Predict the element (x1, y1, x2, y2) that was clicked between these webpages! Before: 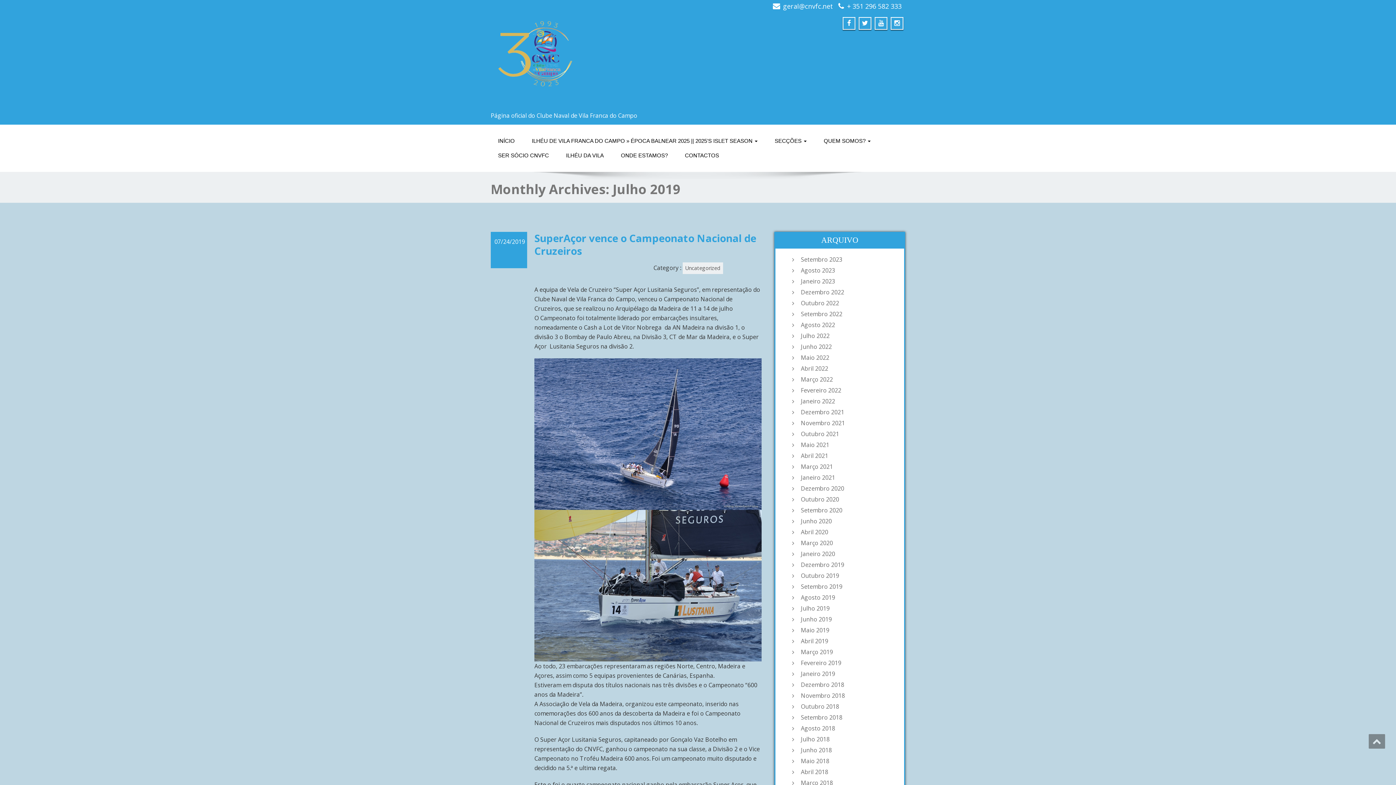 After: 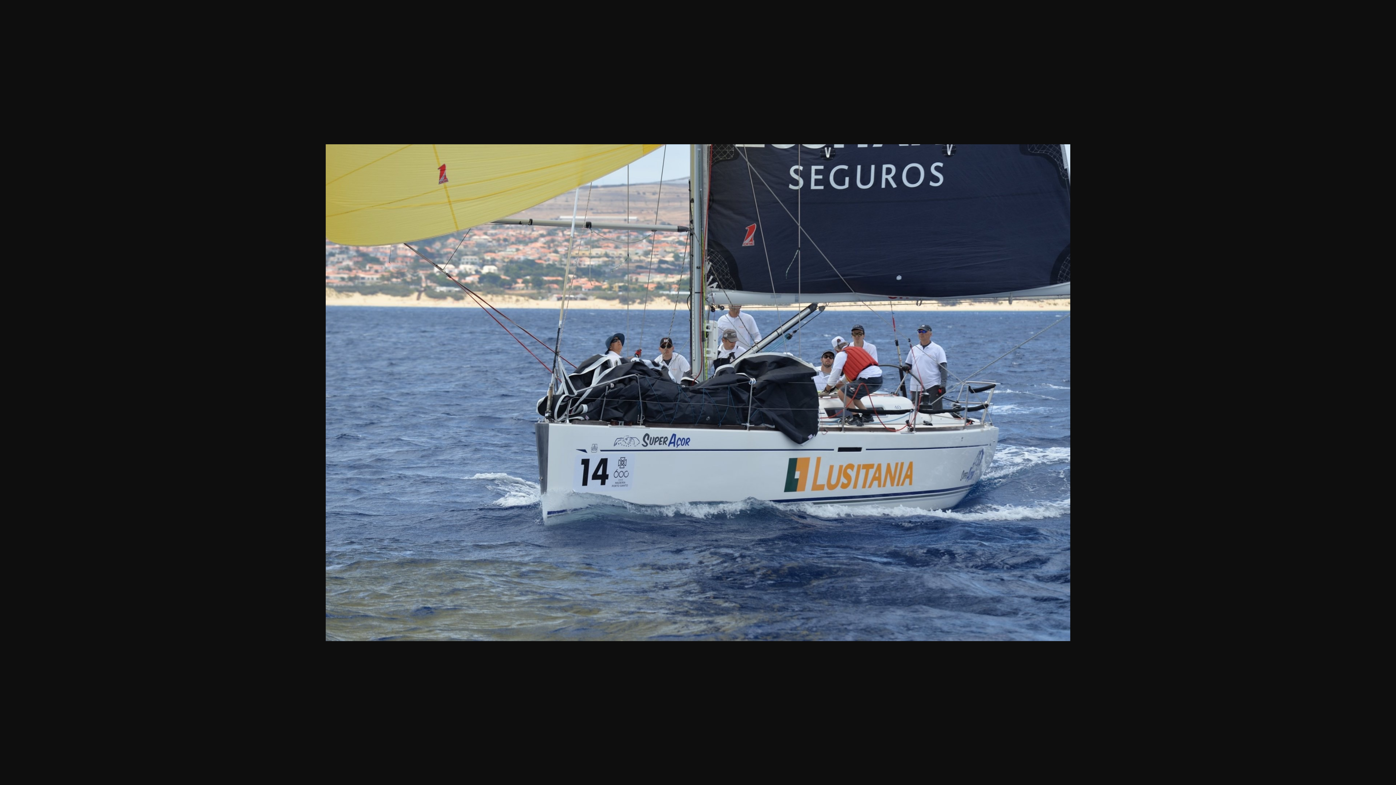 Action: bbox: (534, 581, 761, 589)